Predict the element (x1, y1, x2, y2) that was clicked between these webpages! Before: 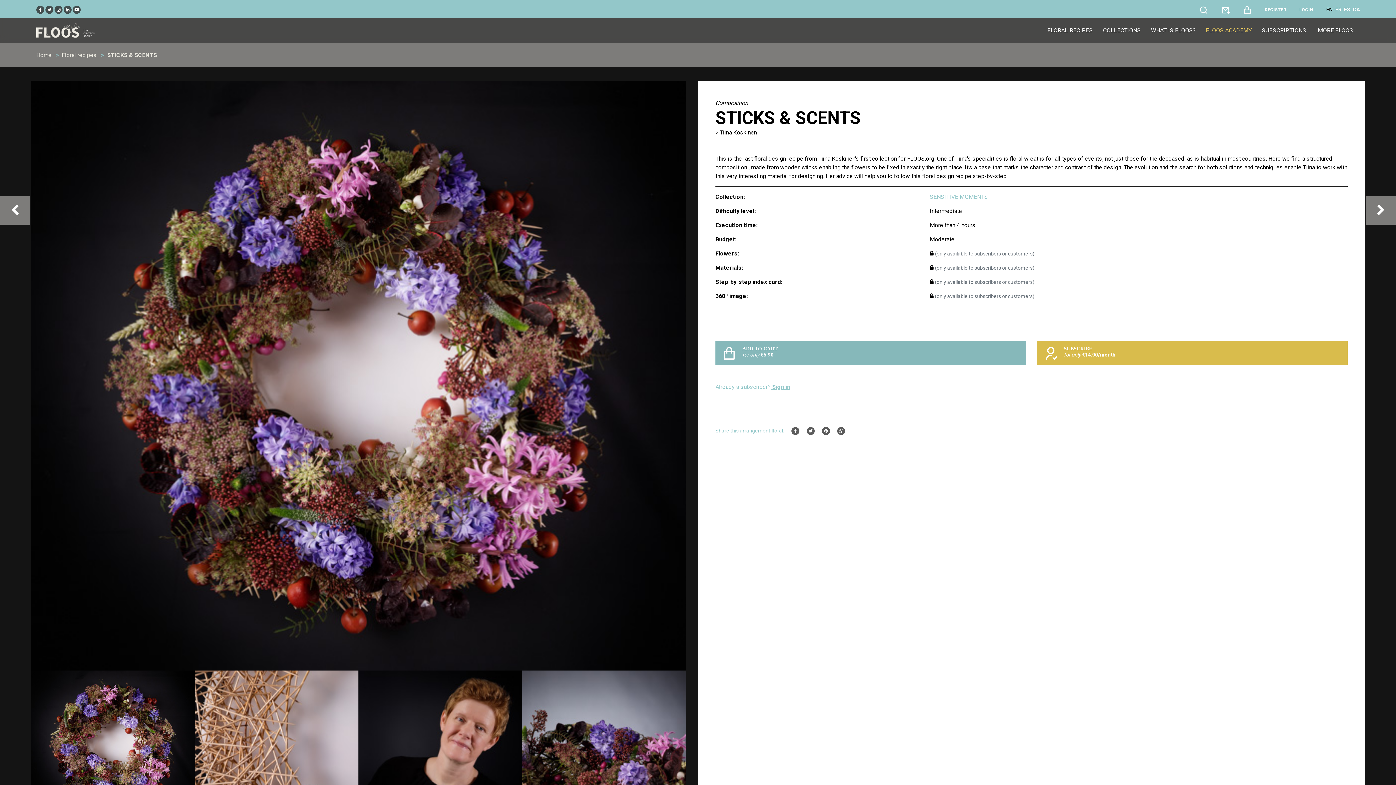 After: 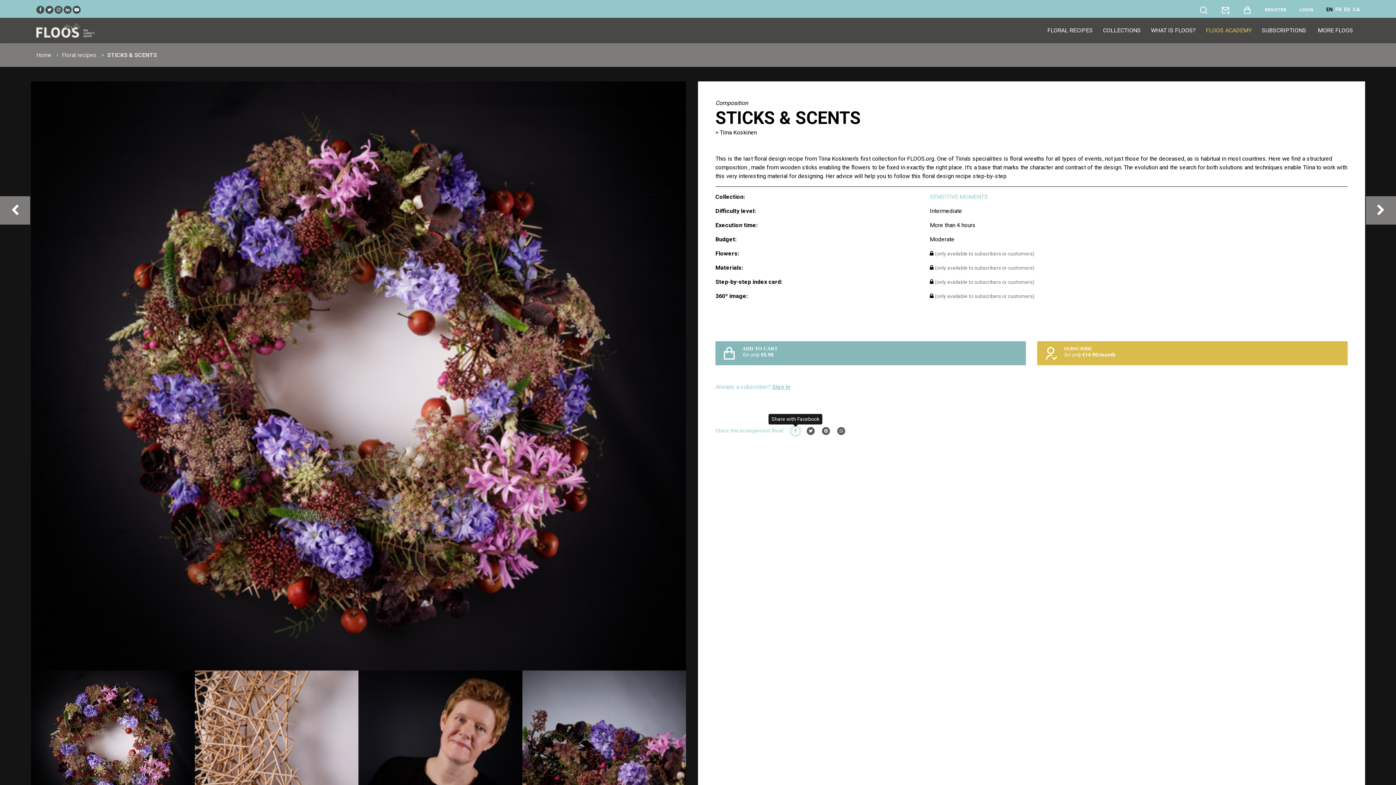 Action: bbox: (791, 427, 799, 435)